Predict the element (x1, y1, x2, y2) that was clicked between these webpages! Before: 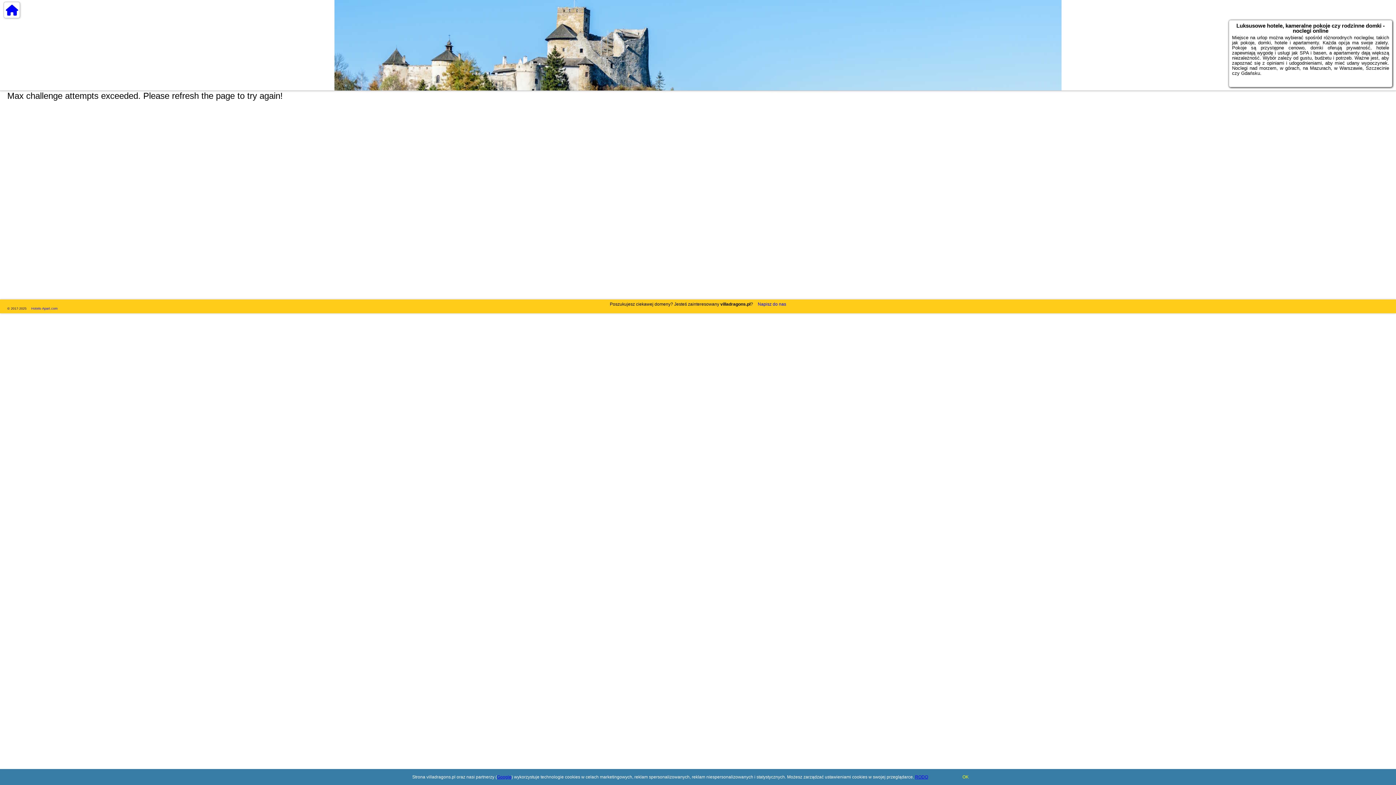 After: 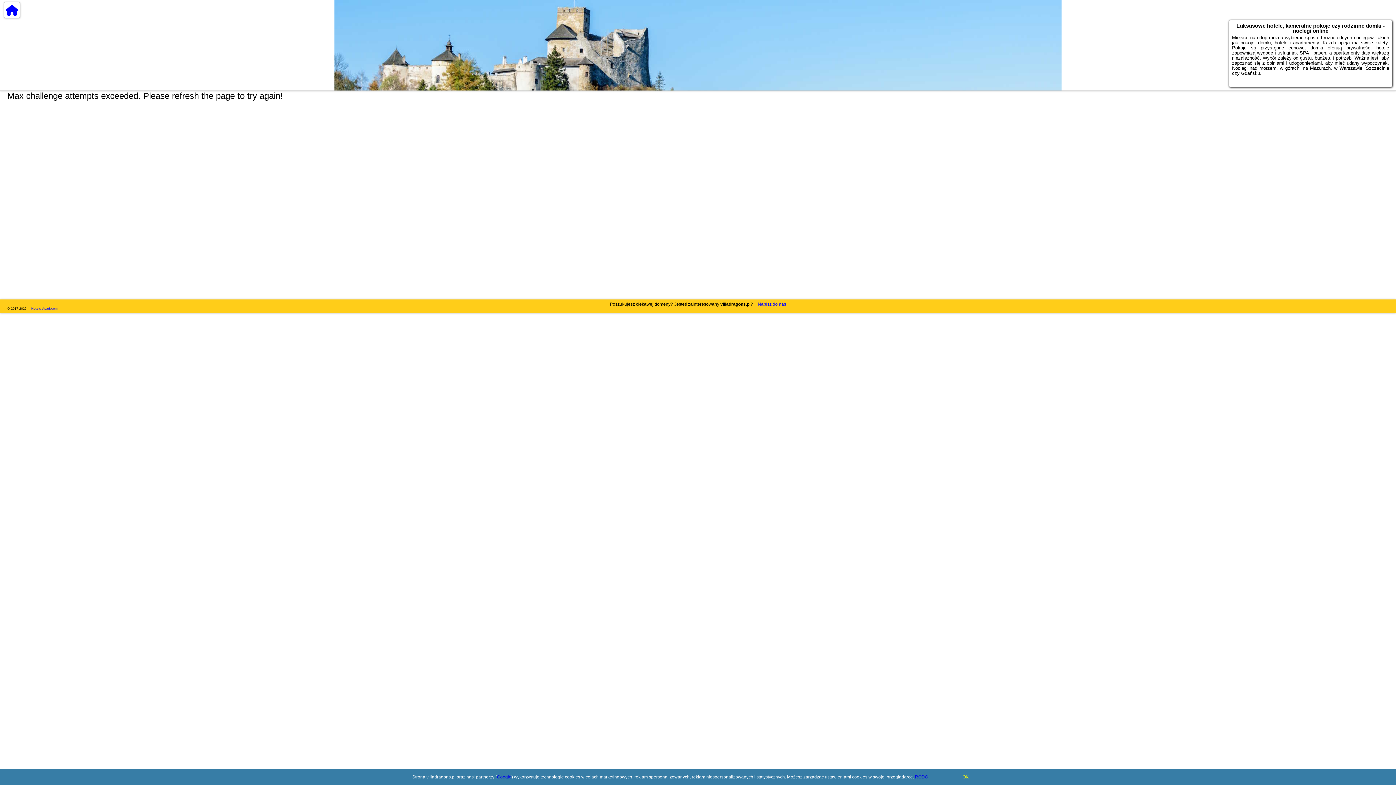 Action: label: RODO bbox: (915, 774, 928, 780)